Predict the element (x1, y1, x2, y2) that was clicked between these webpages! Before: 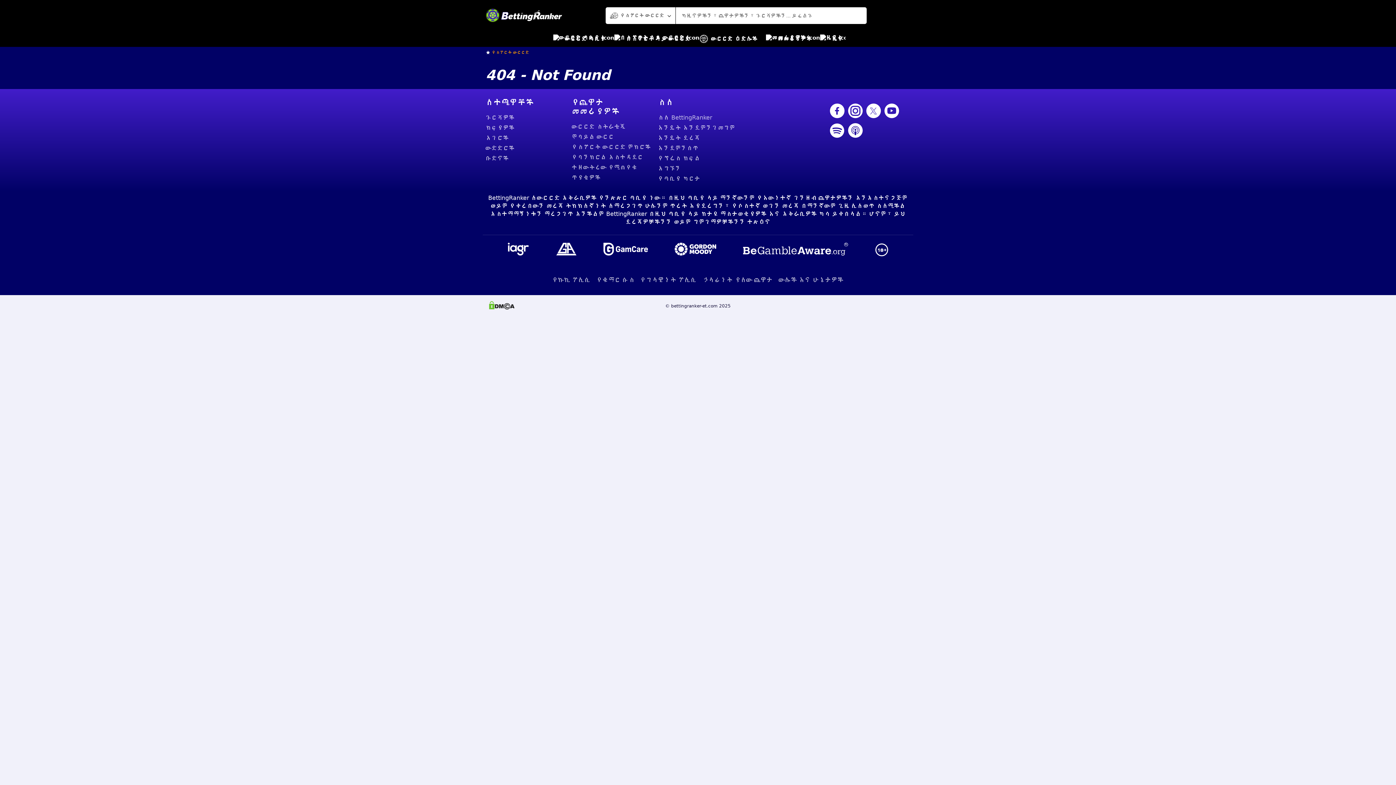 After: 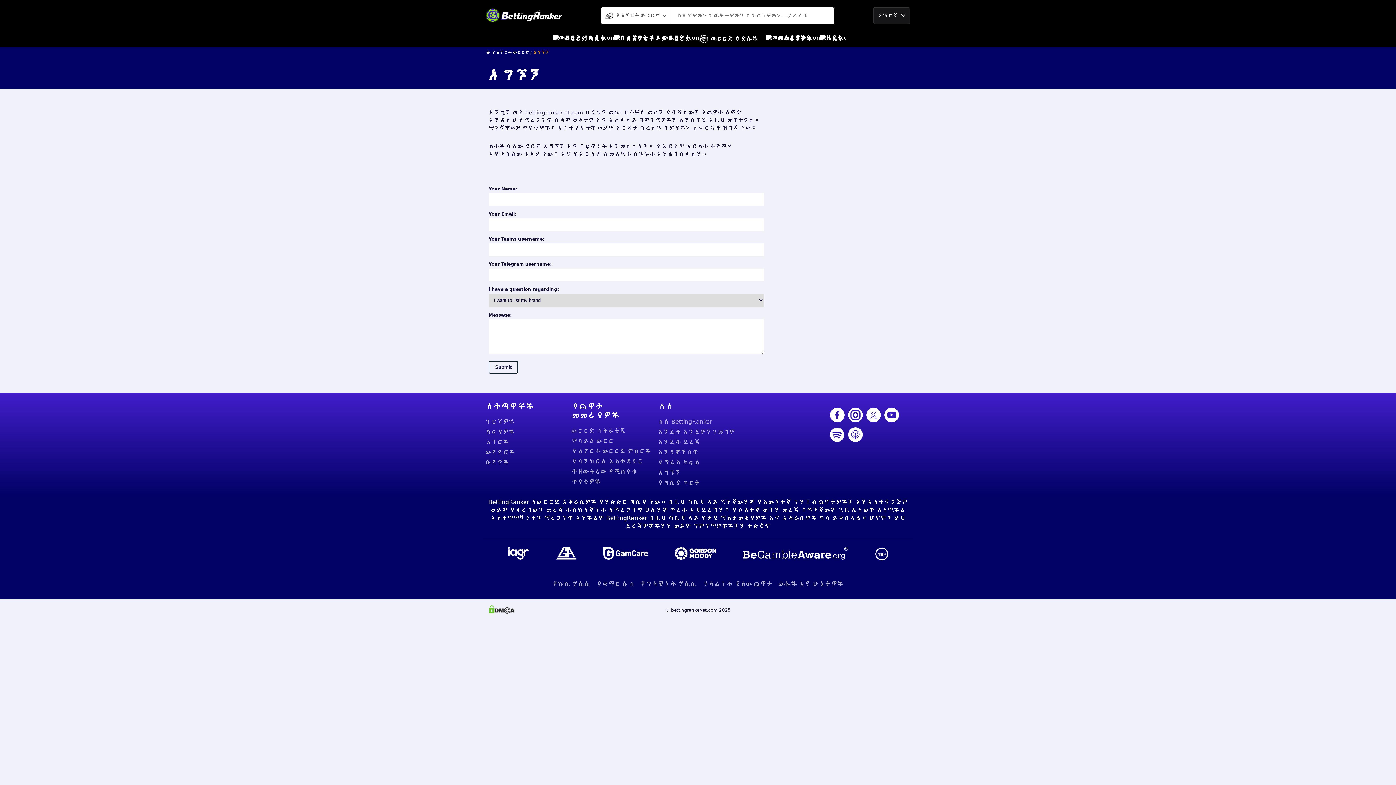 Action: bbox: (658, 163, 738, 173) label: አግኙን